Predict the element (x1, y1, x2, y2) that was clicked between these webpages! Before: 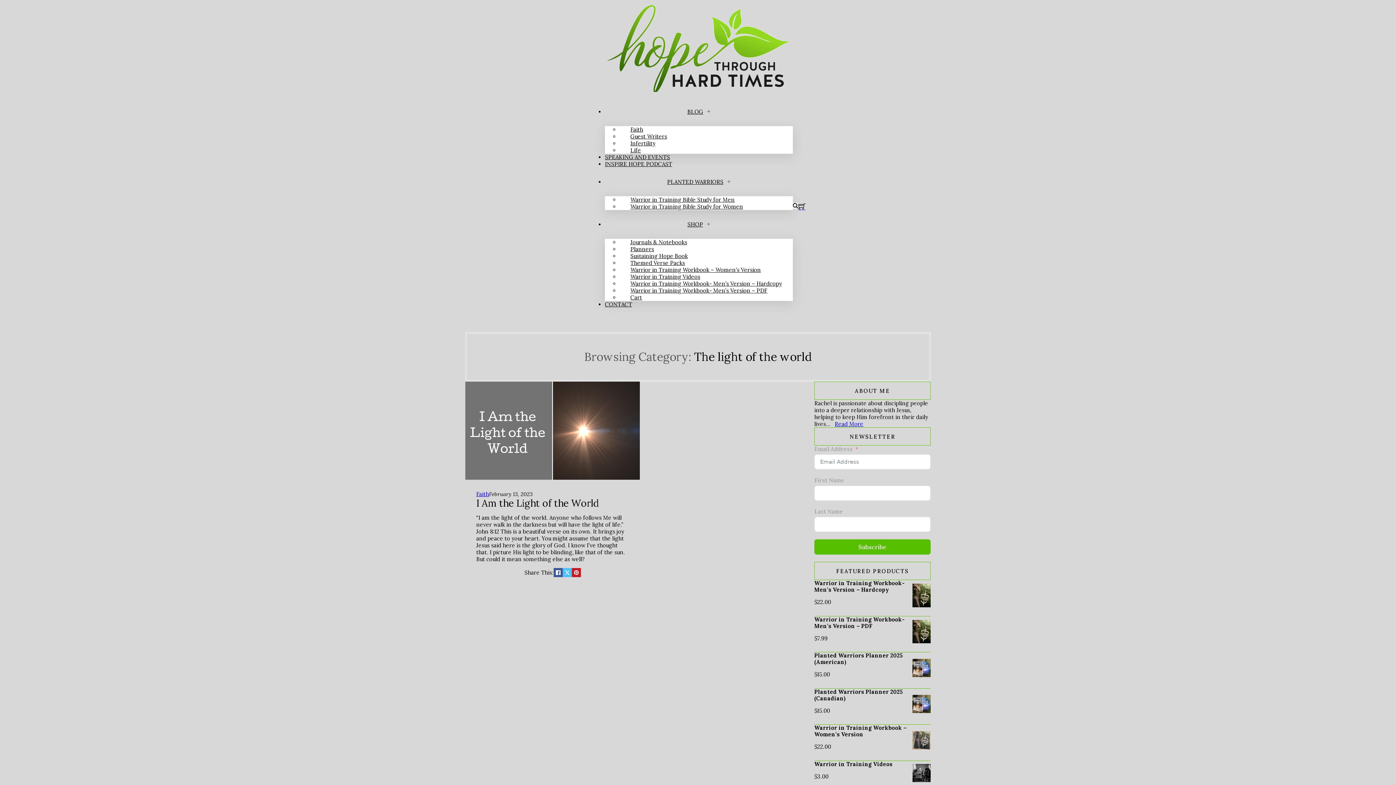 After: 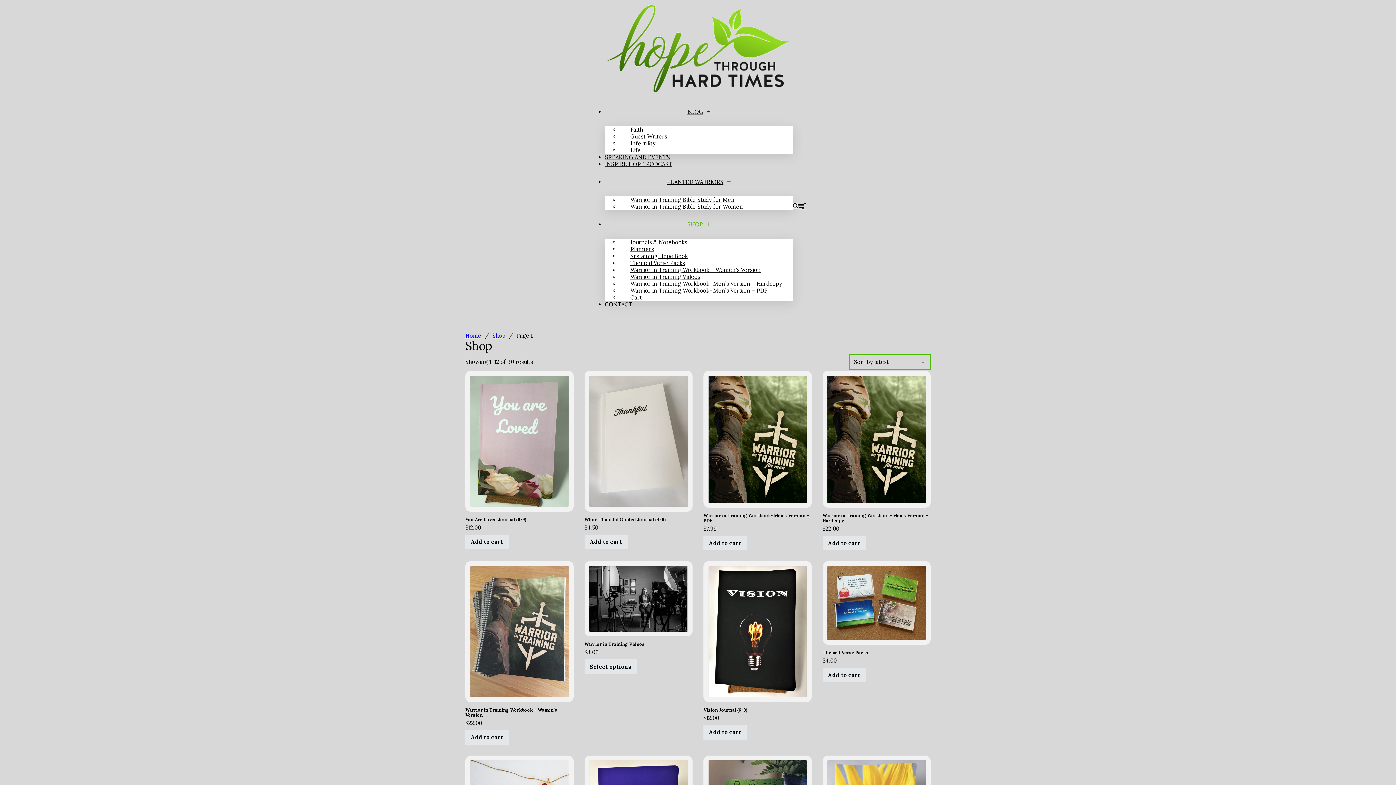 Action: label: SHOP bbox: (687, 210, 703, 238)